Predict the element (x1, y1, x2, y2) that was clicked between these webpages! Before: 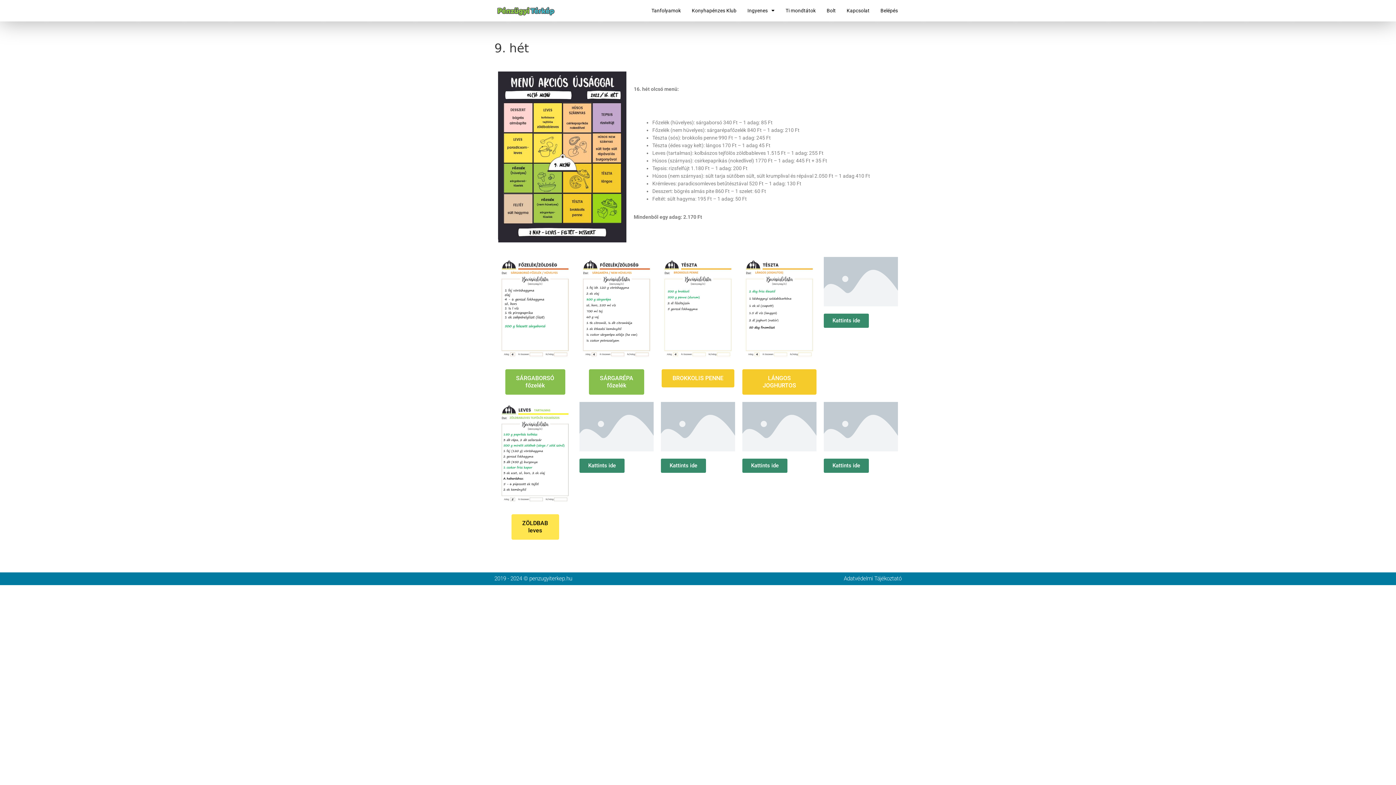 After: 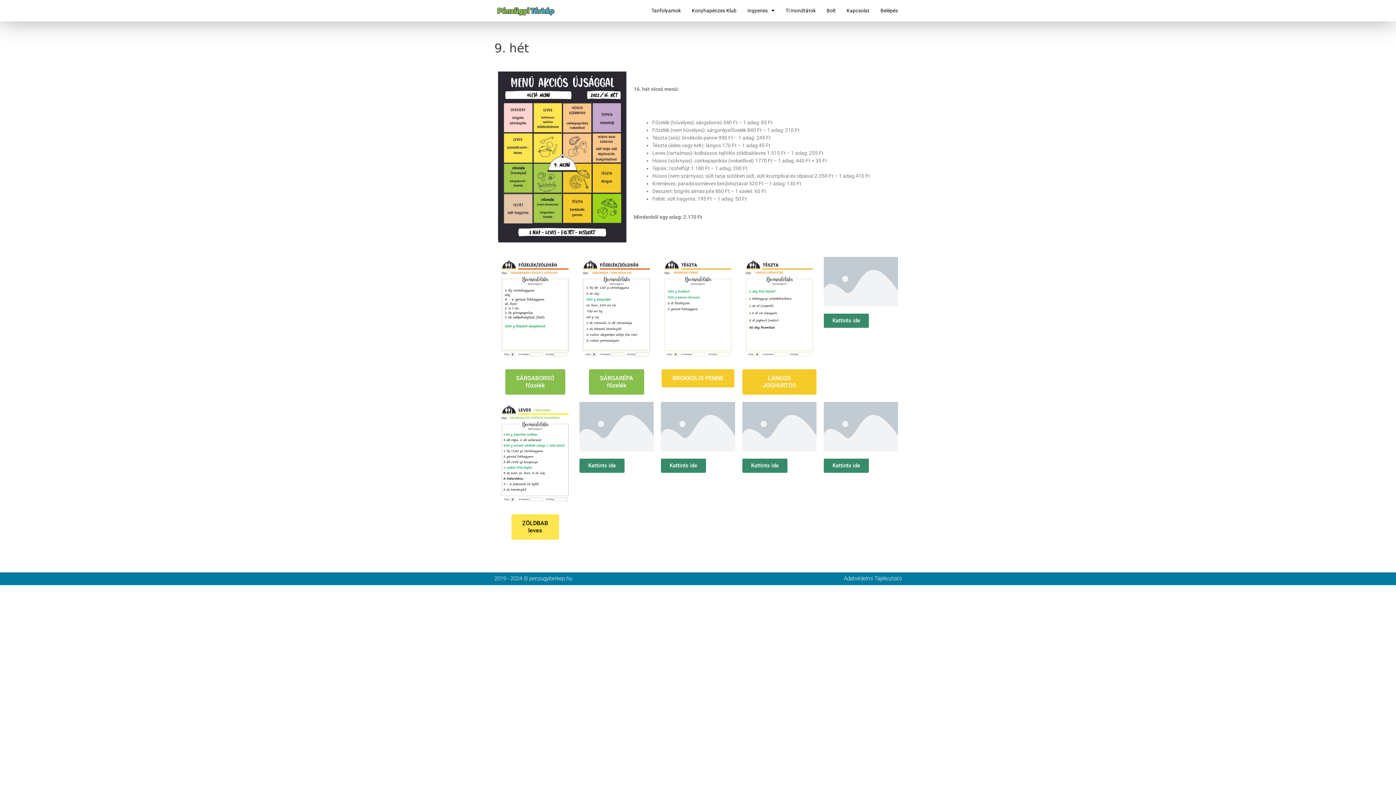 Action: bbox: (579, 458, 624, 473) label: Kattints ide